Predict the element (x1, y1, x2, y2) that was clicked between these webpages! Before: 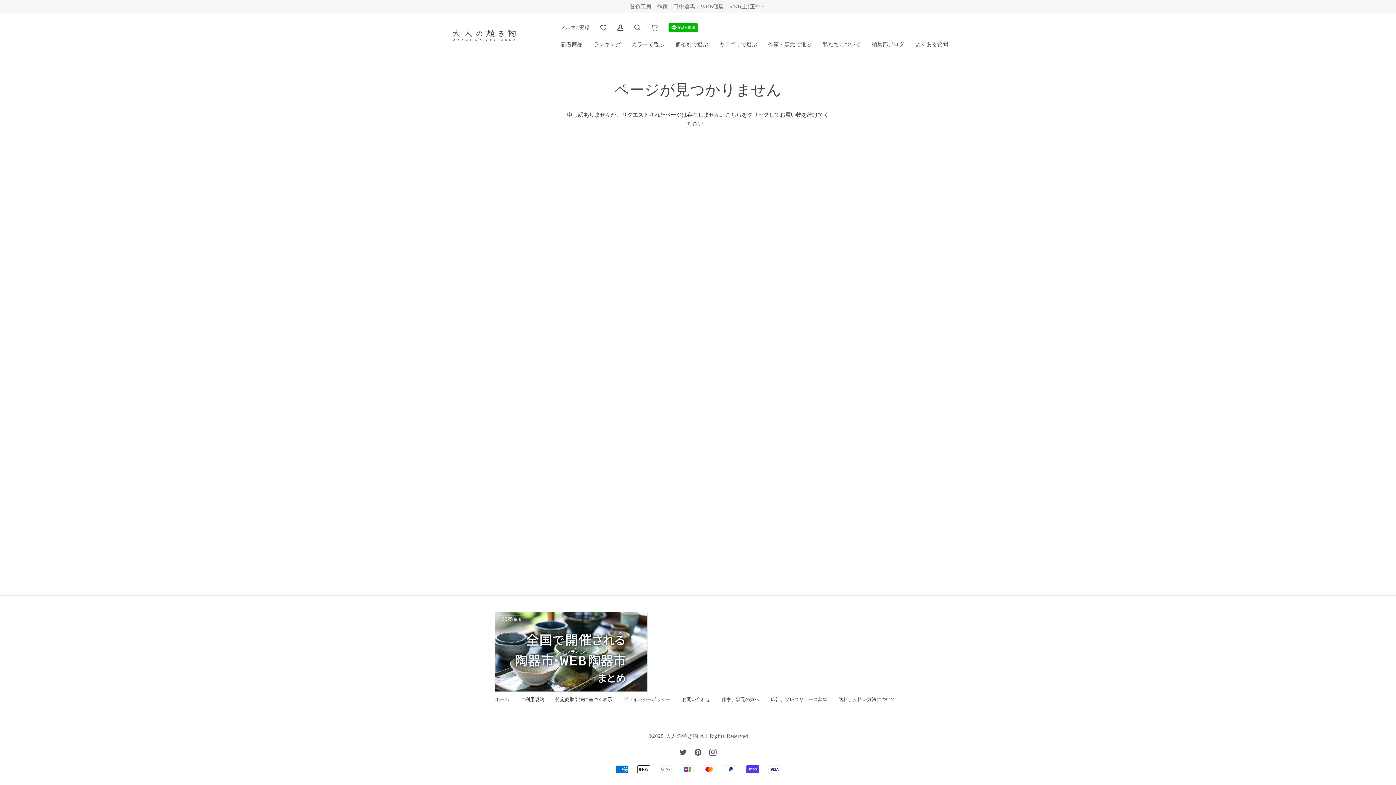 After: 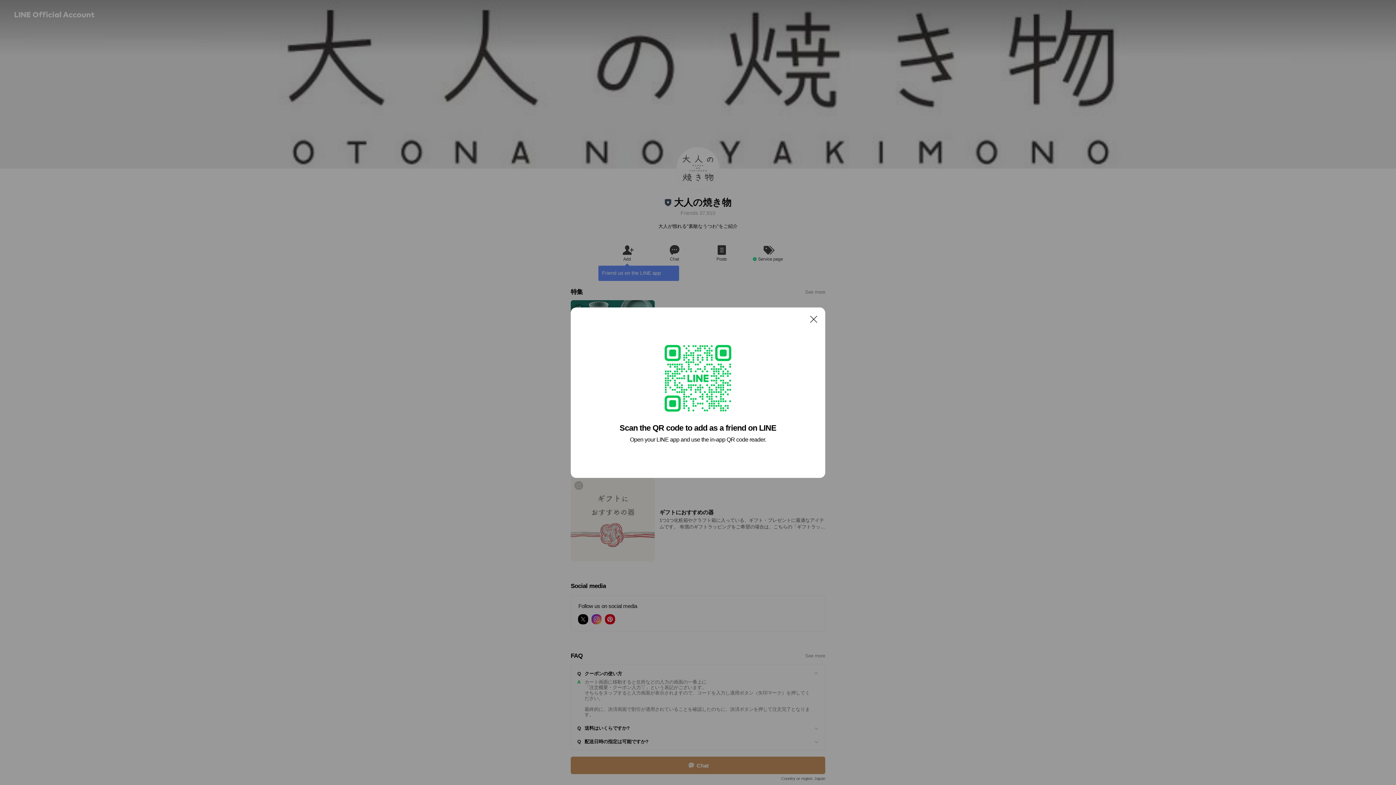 Action: bbox: (663, 21, 703, 33)